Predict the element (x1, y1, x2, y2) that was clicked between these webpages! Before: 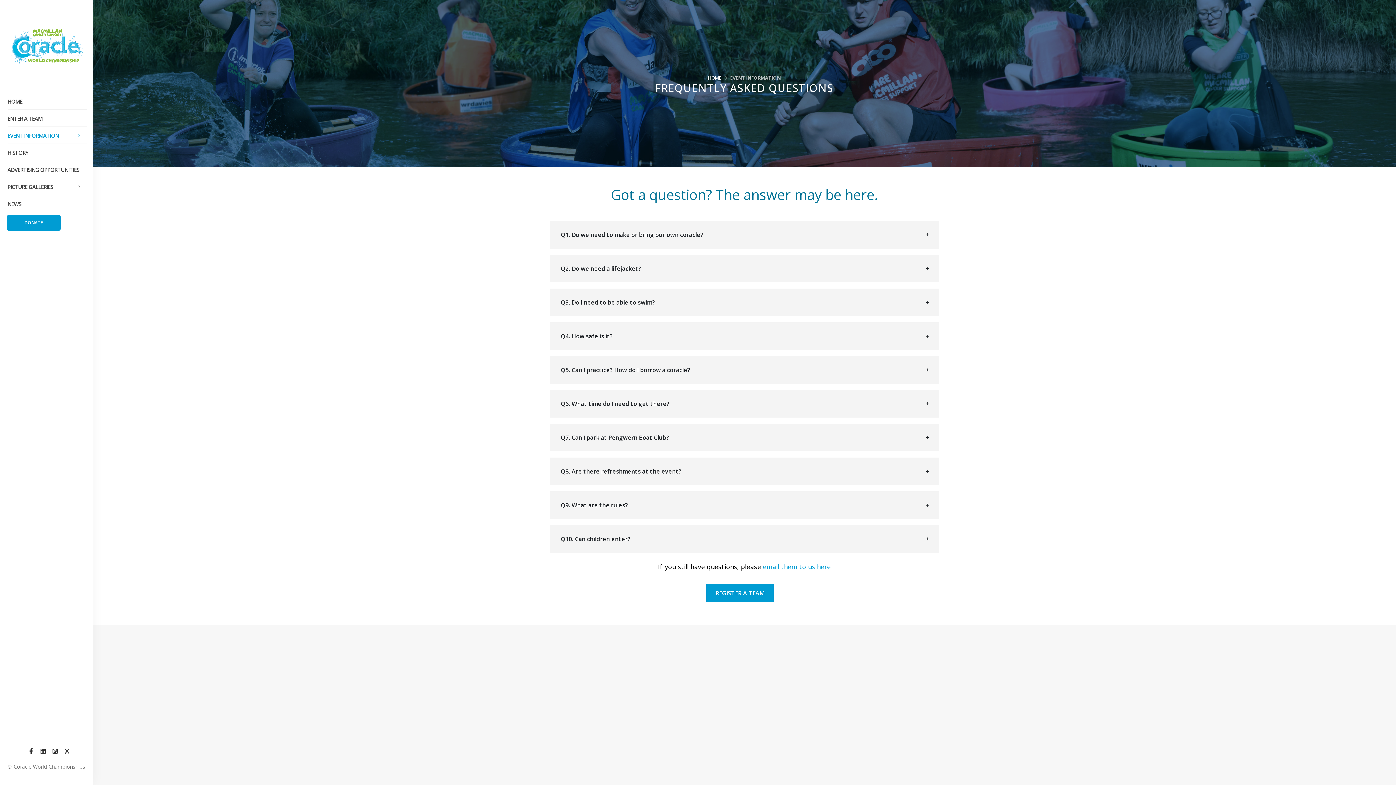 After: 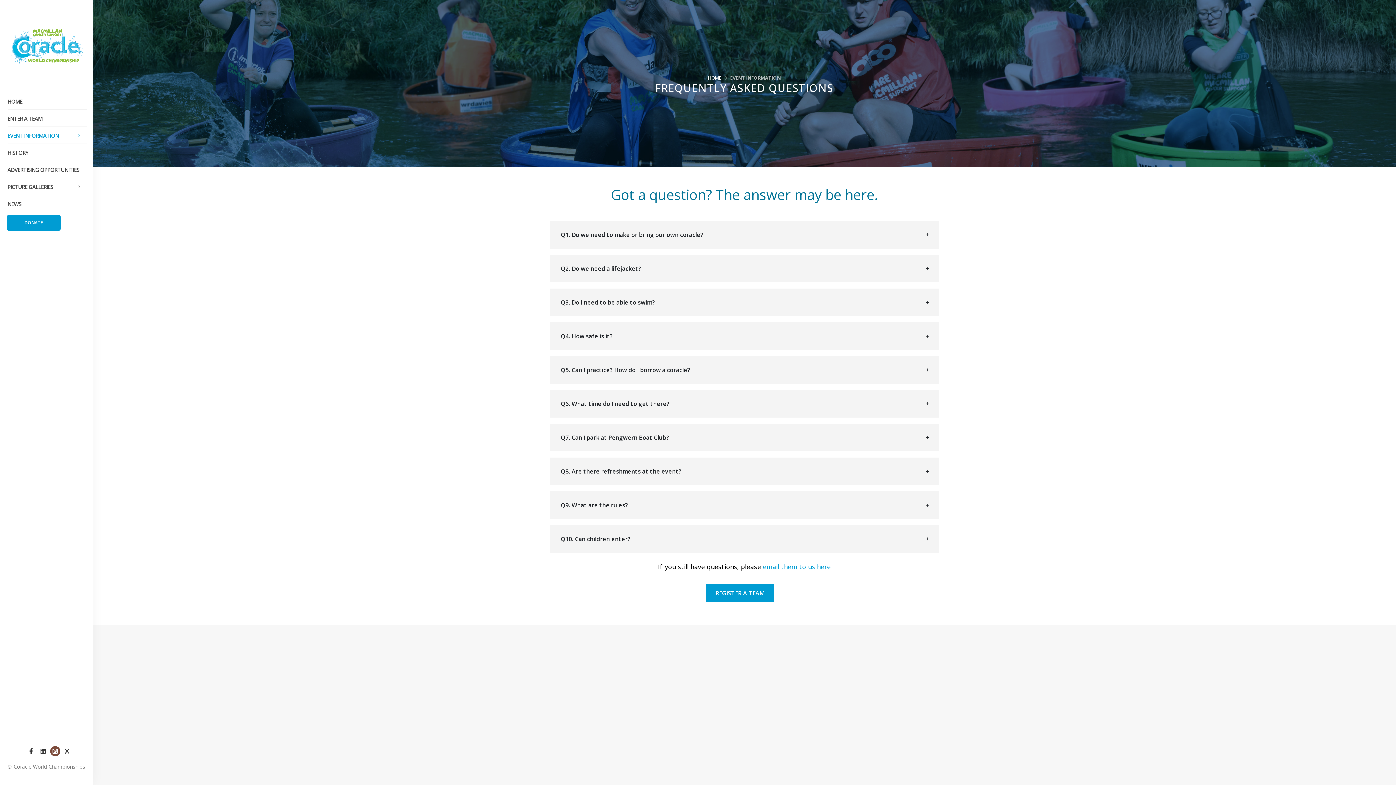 Action: bbox: (50, 746, 60, 756)